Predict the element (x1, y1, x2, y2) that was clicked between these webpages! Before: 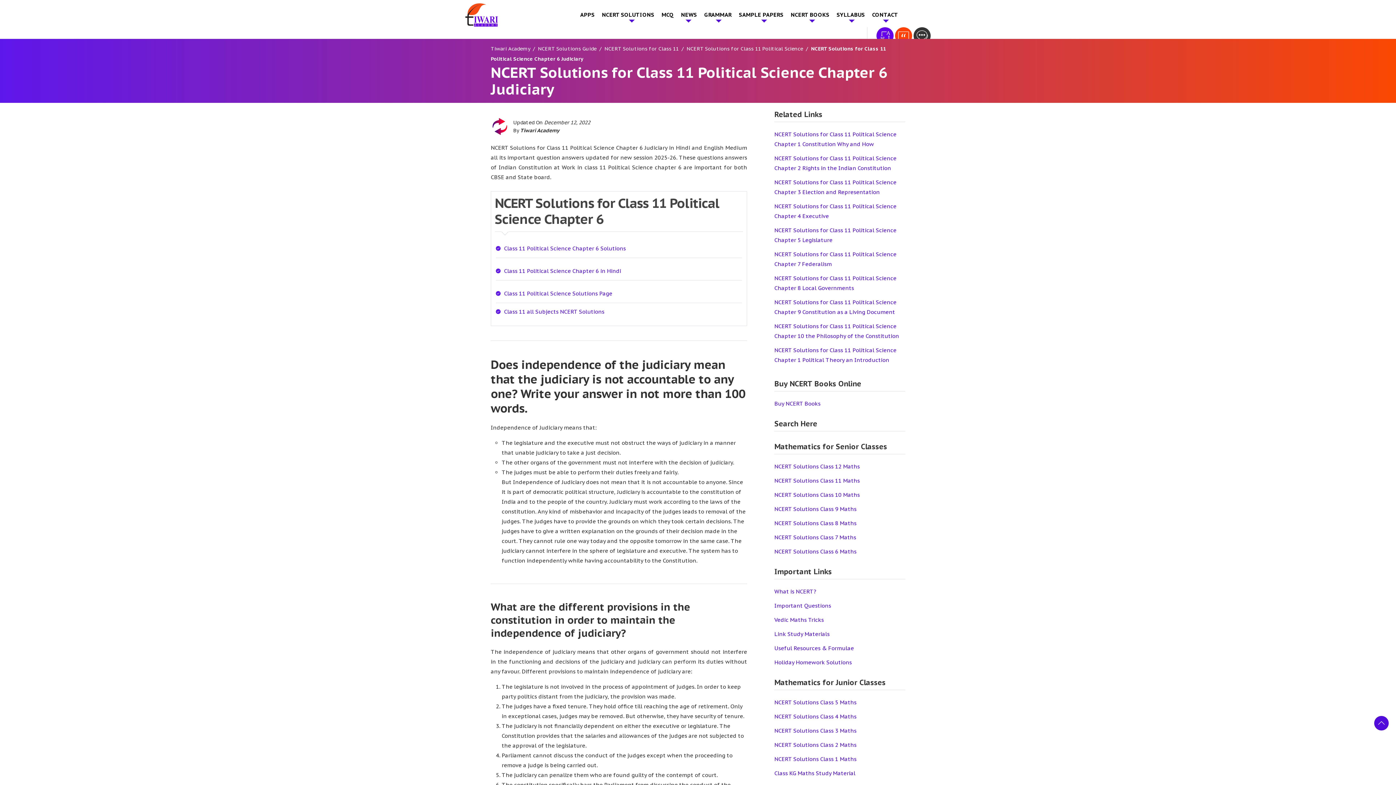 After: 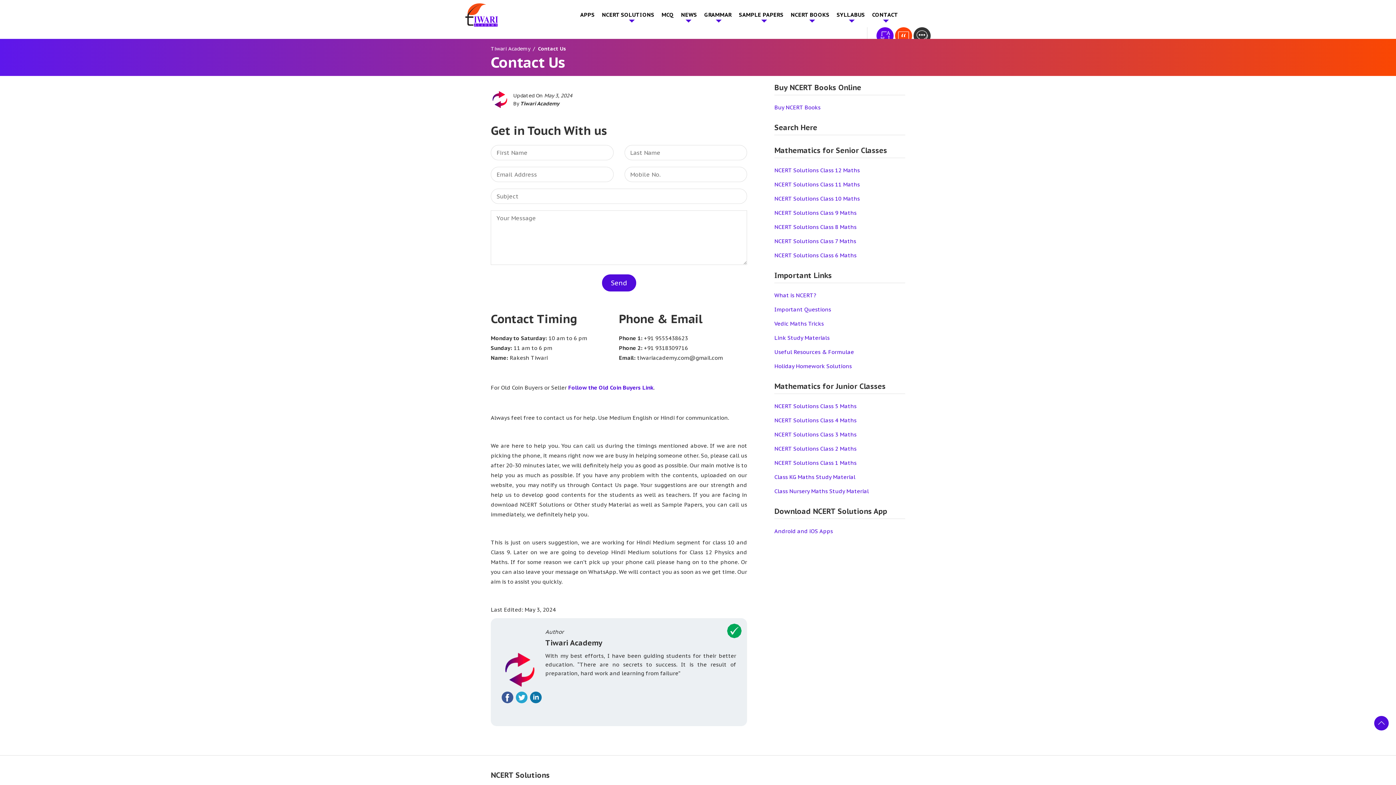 Action: label: CONTACT bbox: (868, 5, 901, 24)